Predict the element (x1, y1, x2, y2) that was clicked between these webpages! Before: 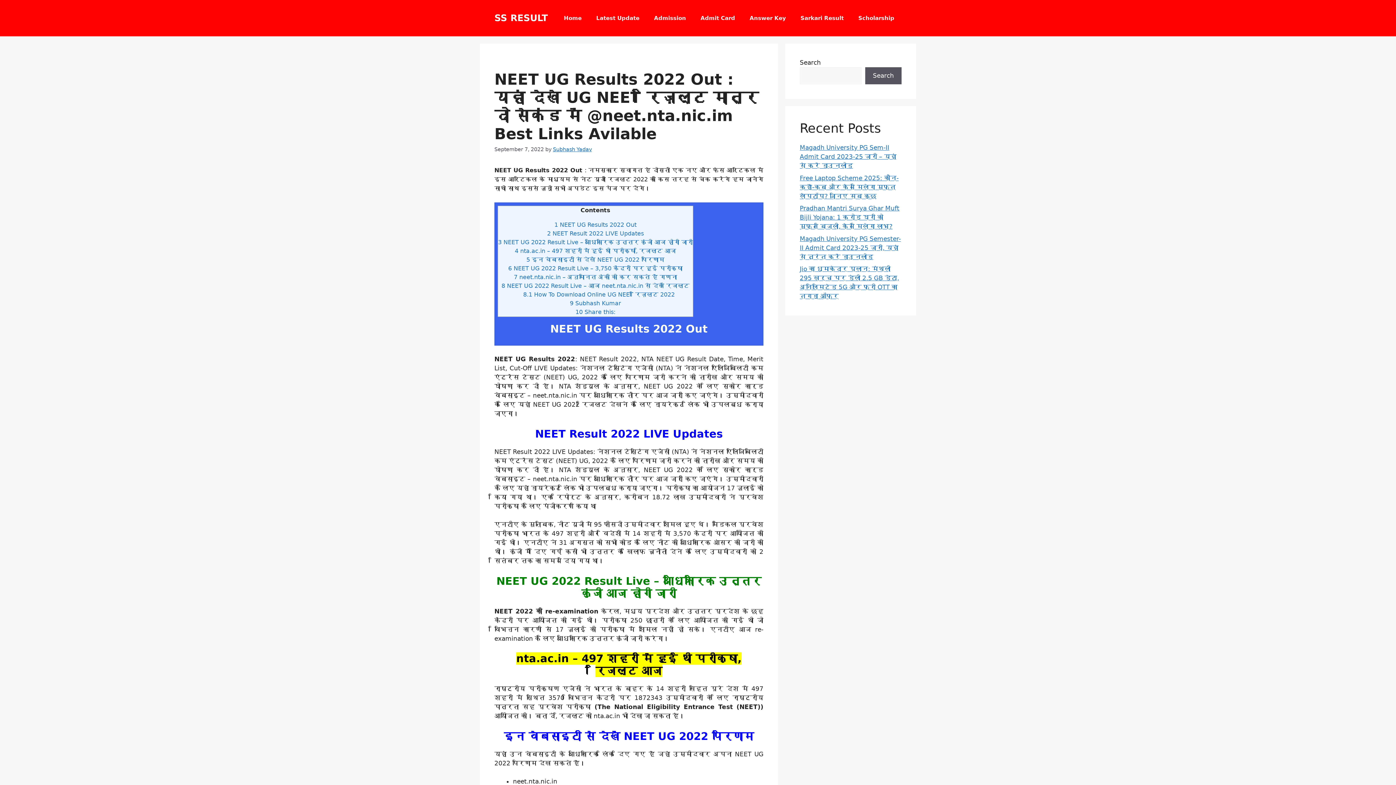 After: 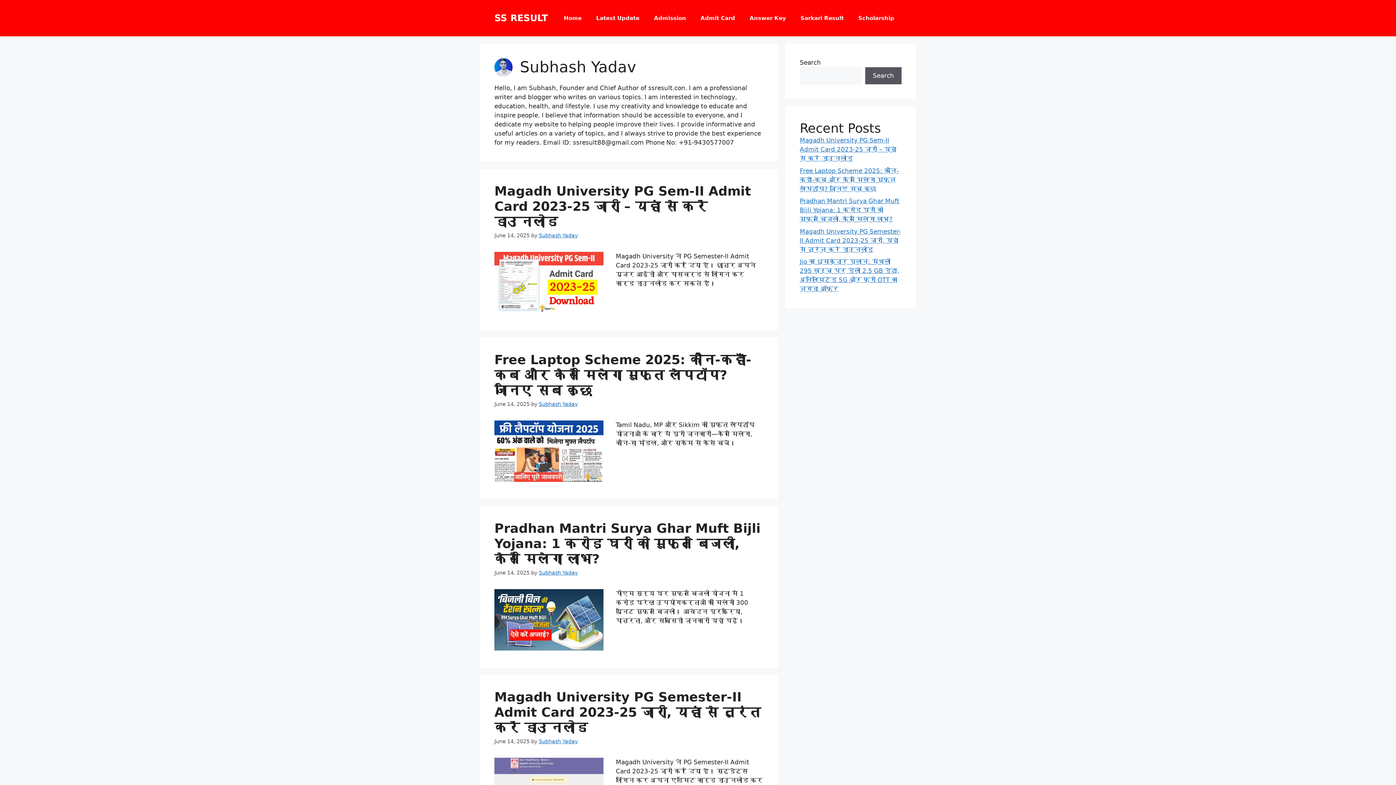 Action: bbox: (553, 146, 592, 152) label: Subhash Yadav